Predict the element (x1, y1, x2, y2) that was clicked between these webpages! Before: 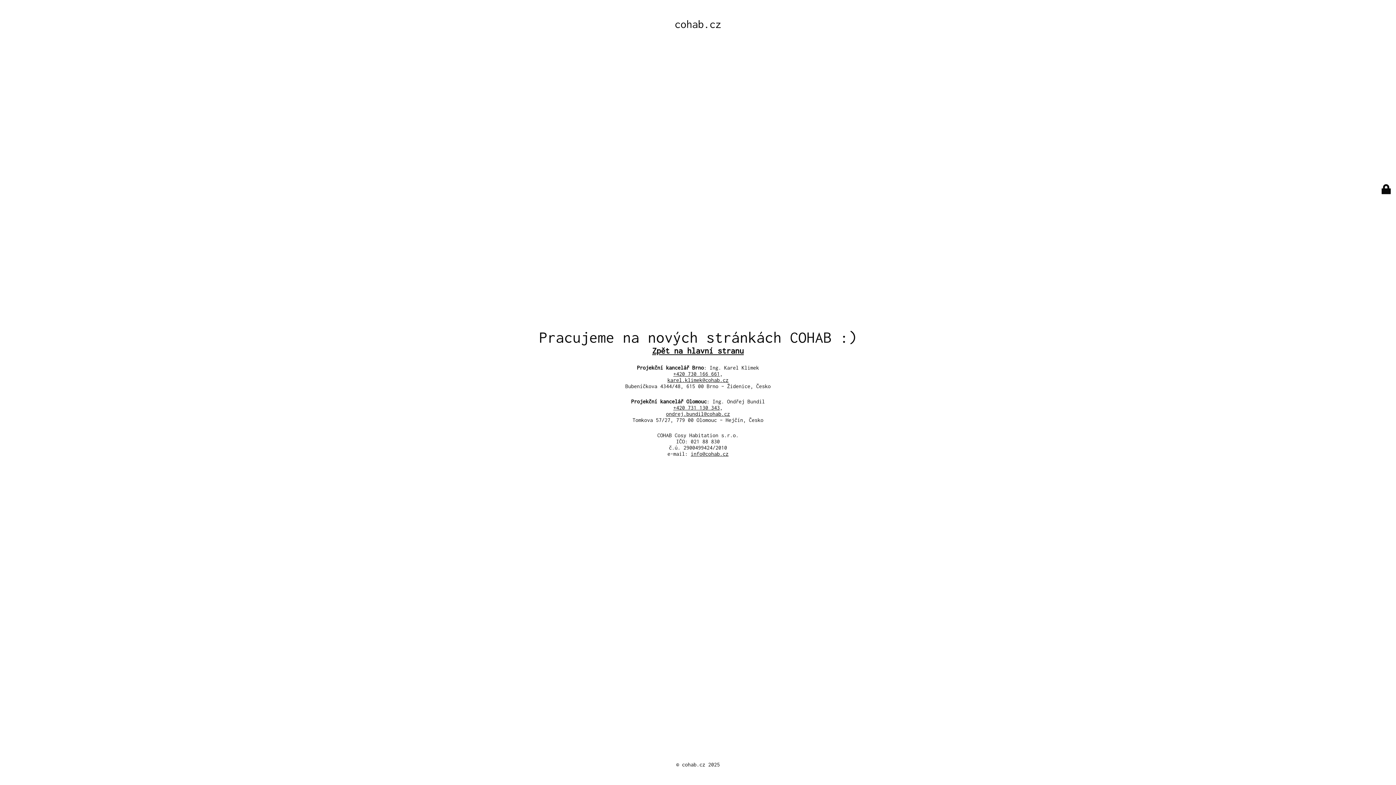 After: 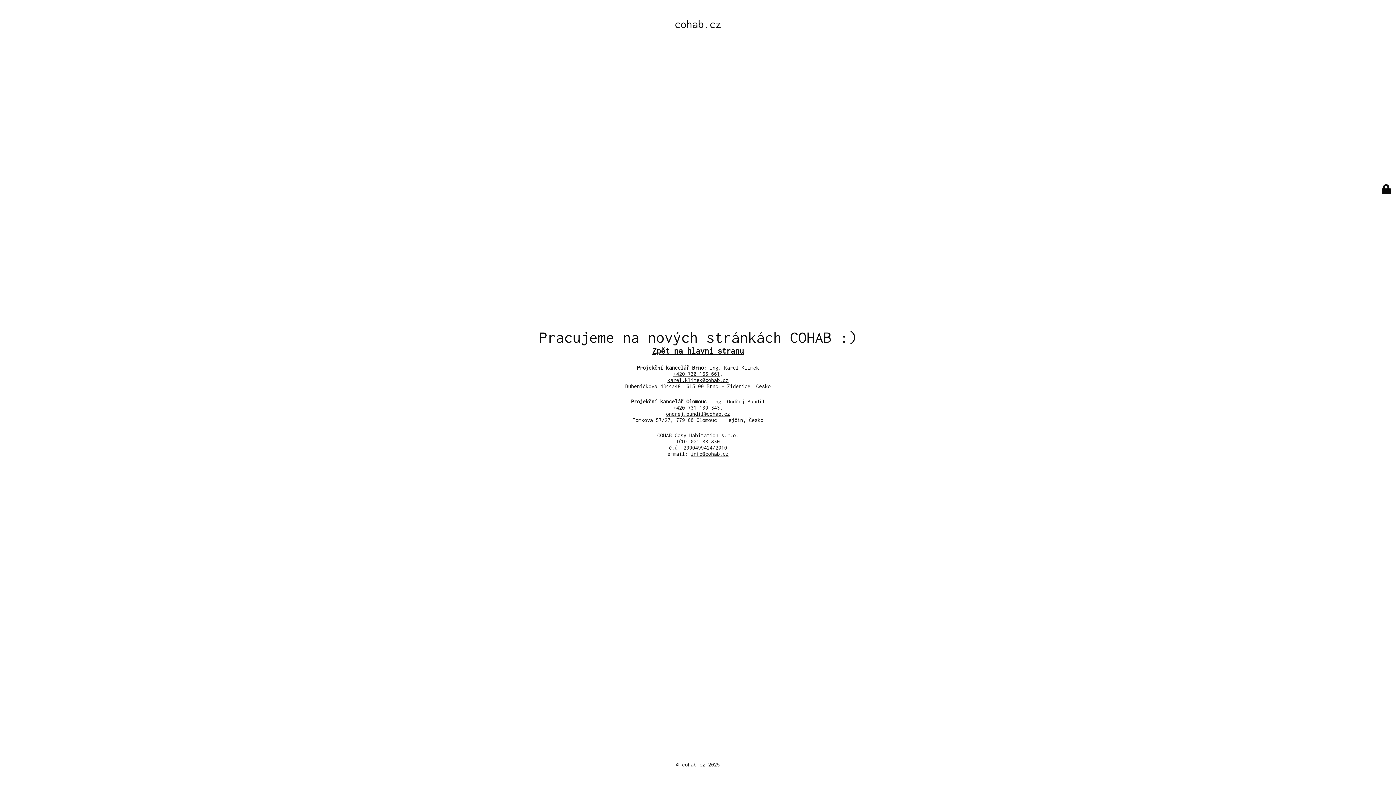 Action: label: info@cohab.cz bbox: (690, 450, 728, 456)